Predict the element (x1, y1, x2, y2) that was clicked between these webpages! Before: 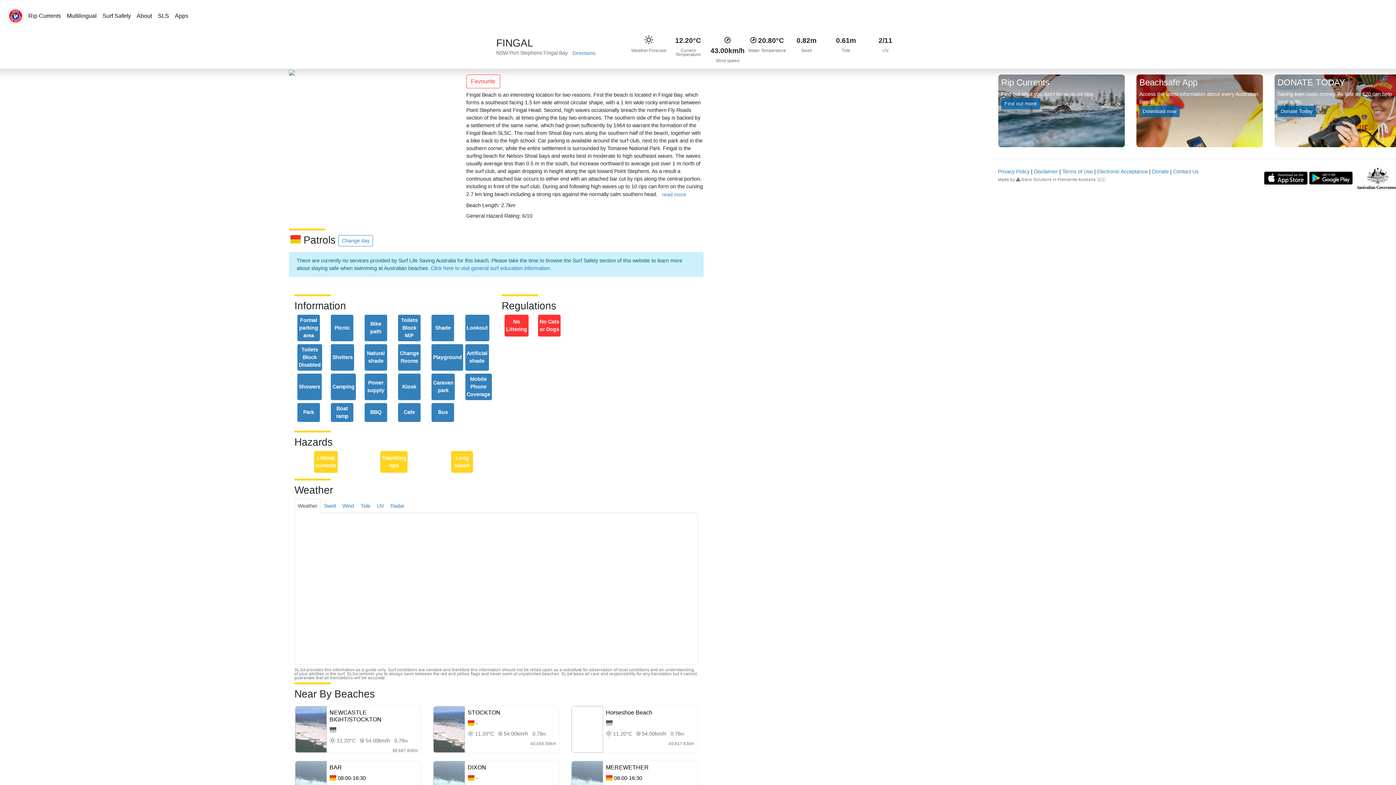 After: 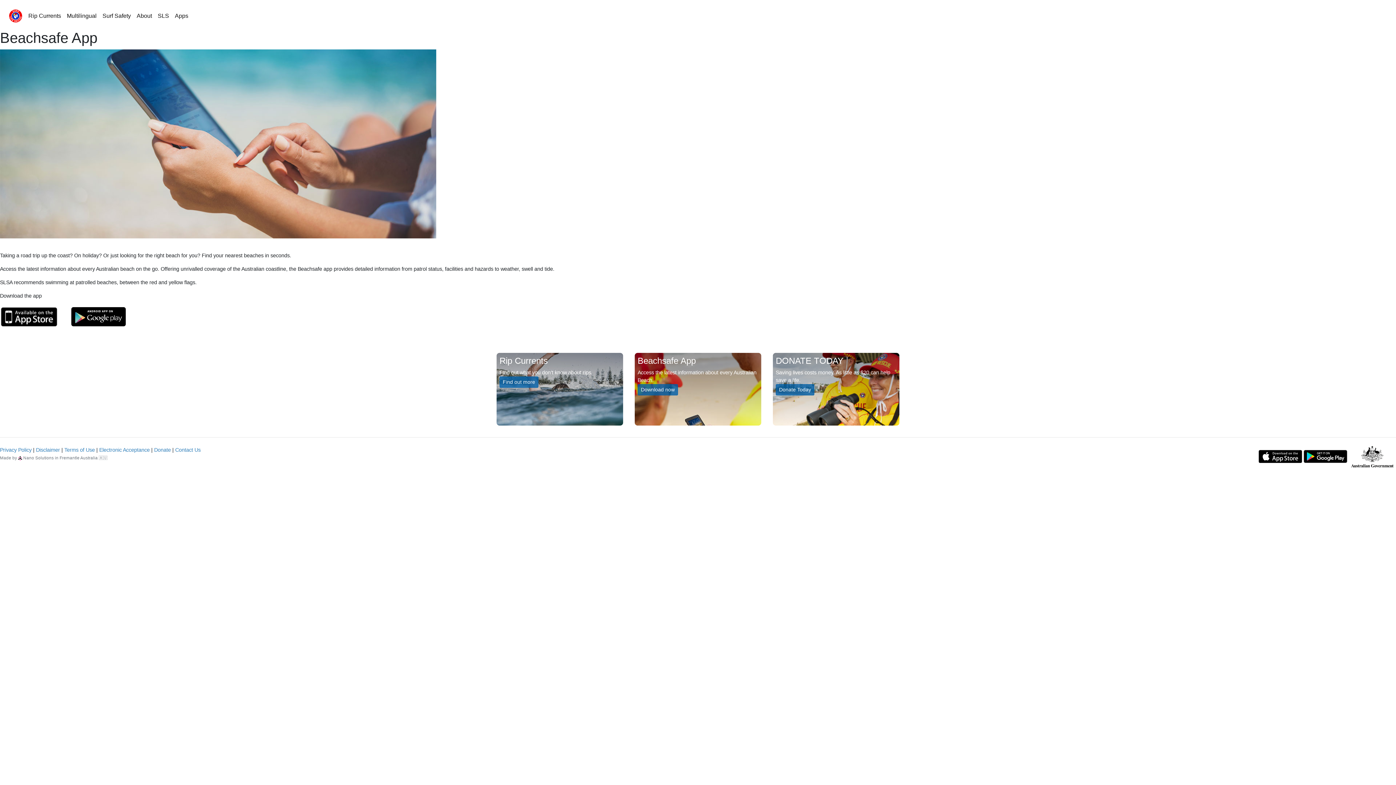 Action: label: Download now bbox: (1139, 105, 1180, 117)